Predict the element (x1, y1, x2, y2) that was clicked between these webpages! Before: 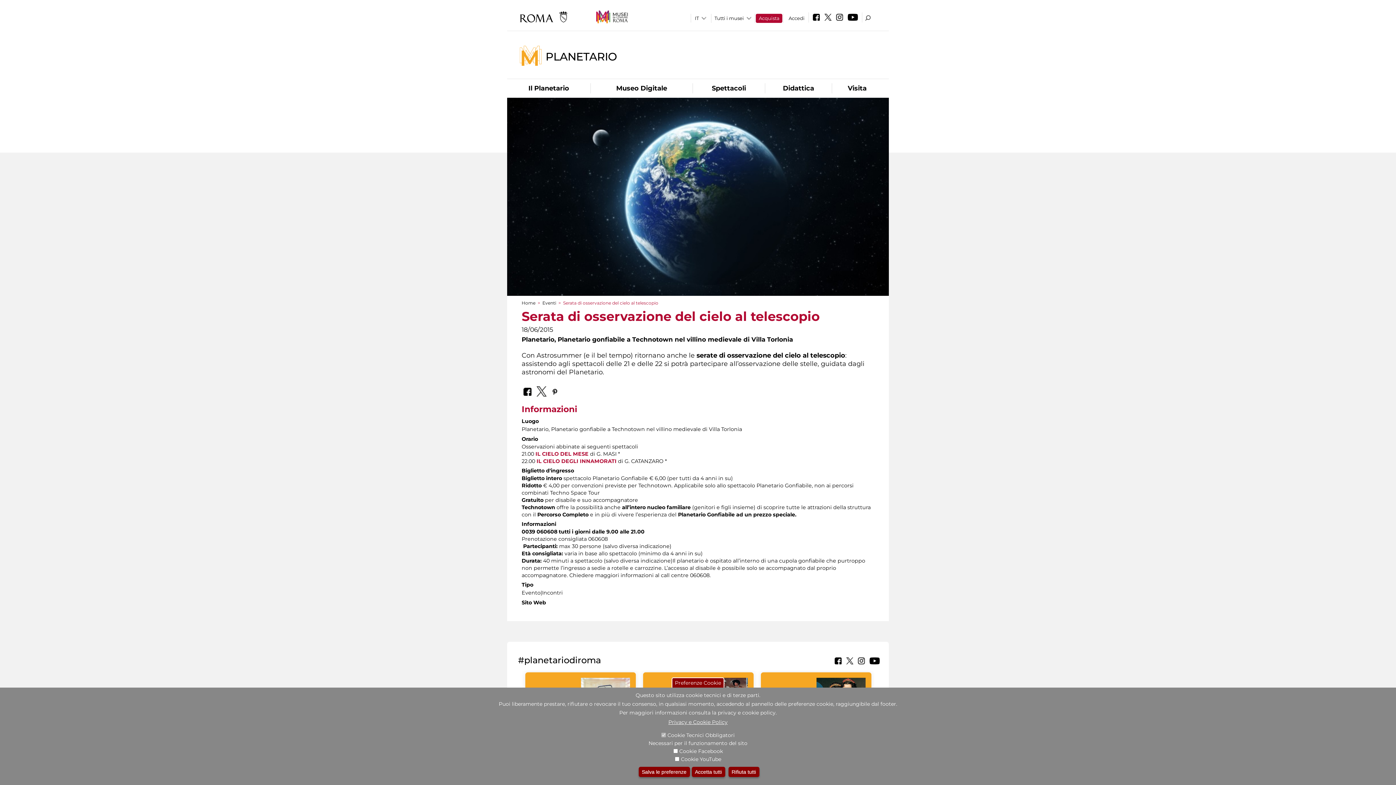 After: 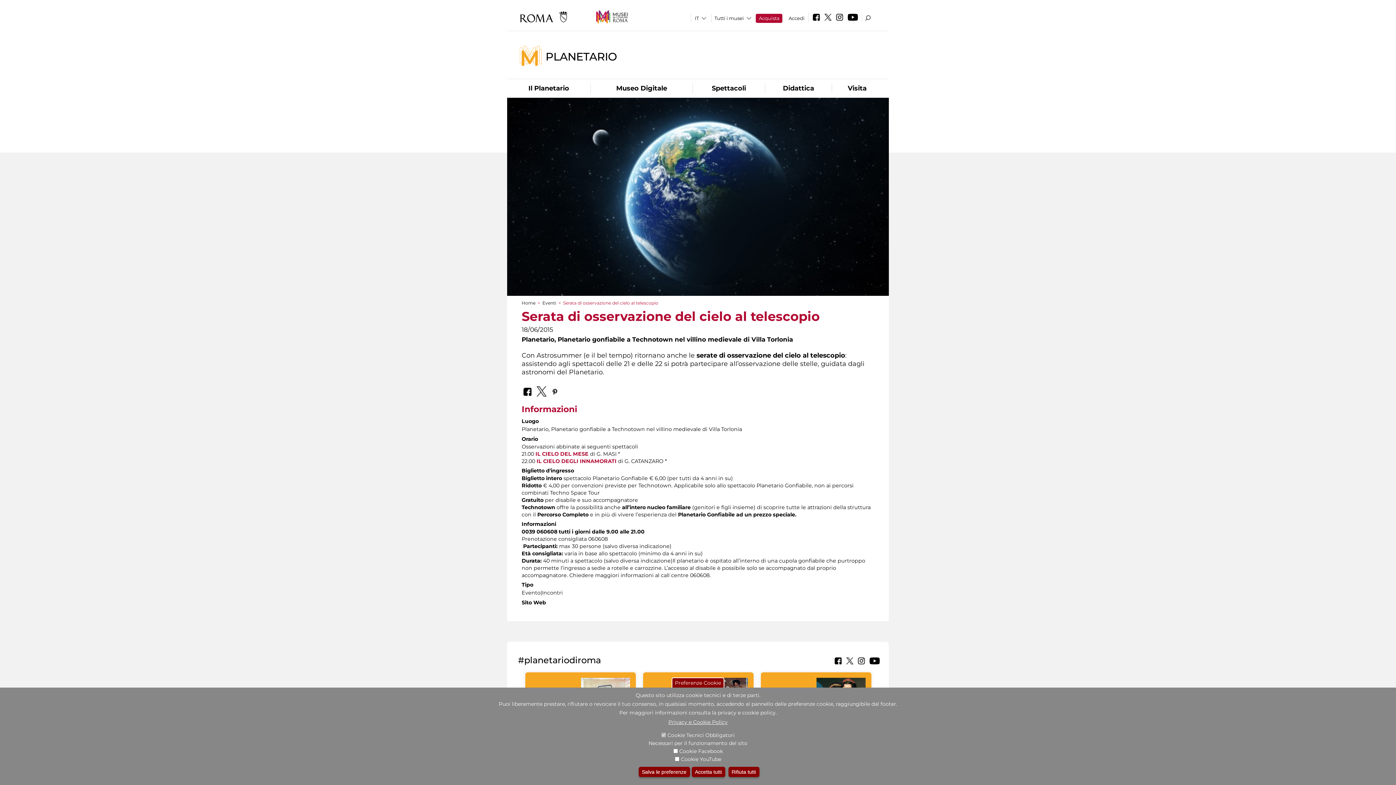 Action: bbox: (668, 719, 727, 725) label: Privacy e Cookie Policy